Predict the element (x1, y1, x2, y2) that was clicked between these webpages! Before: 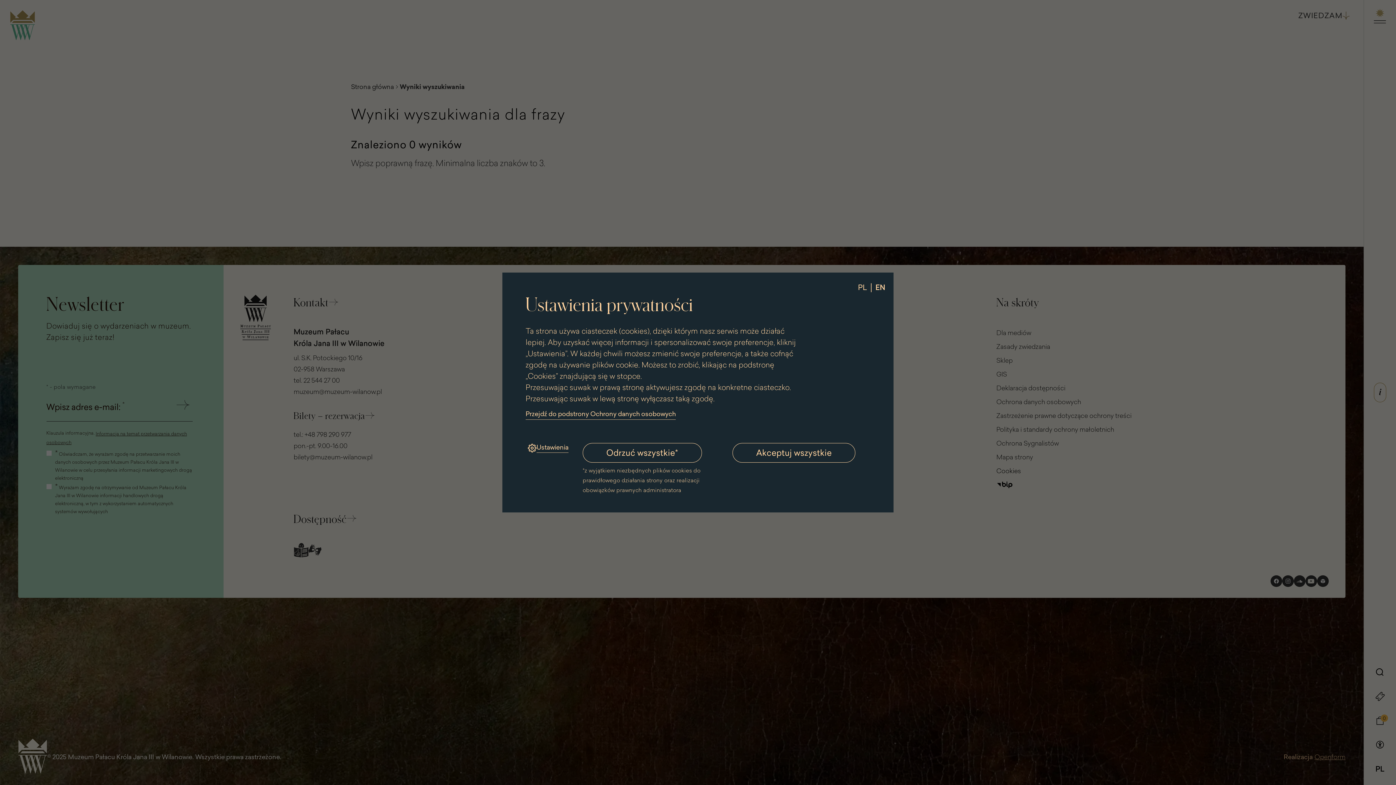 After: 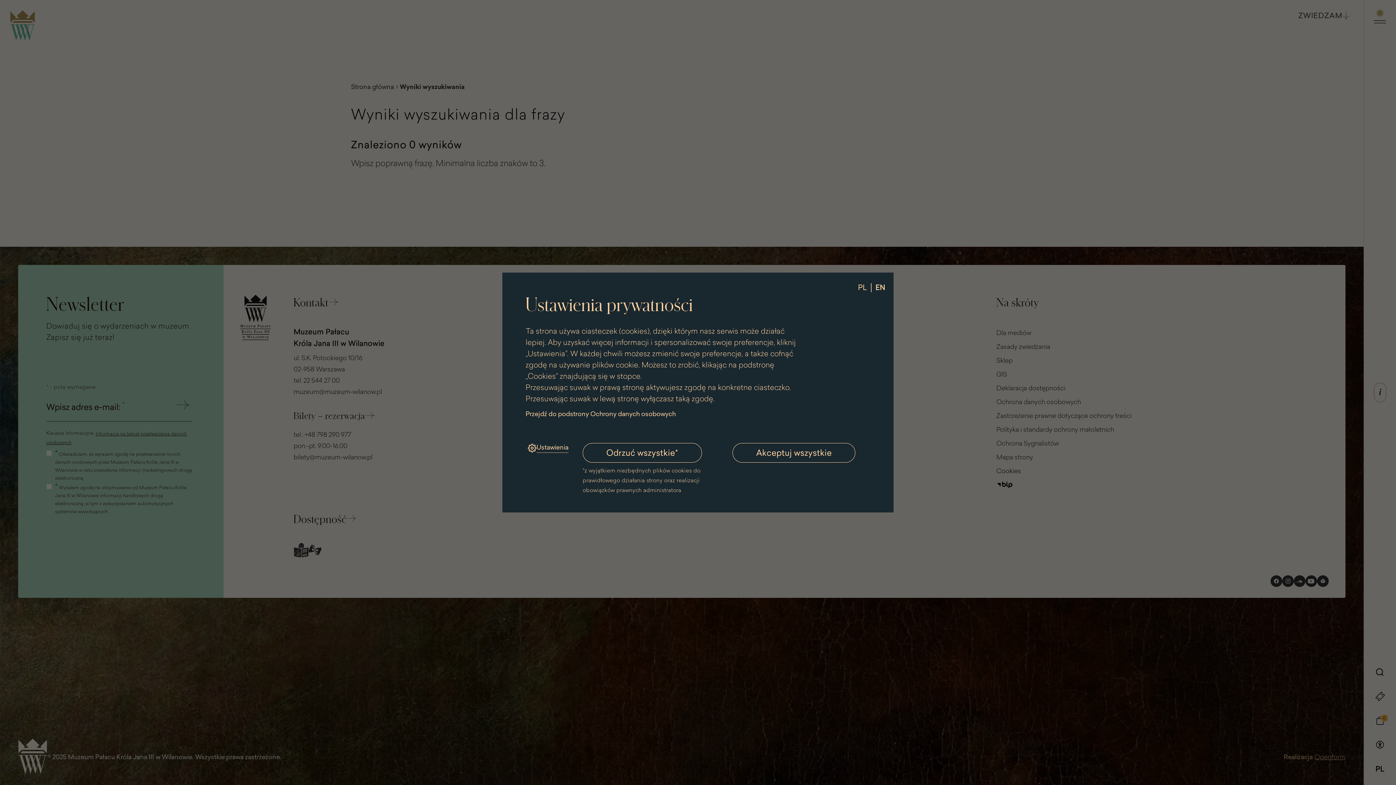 Action: bbox: (525, 410, 675, 420) label: Przejdź do podstrony Ochrony danych osobowych
(link otworzy się w nowym oknie)